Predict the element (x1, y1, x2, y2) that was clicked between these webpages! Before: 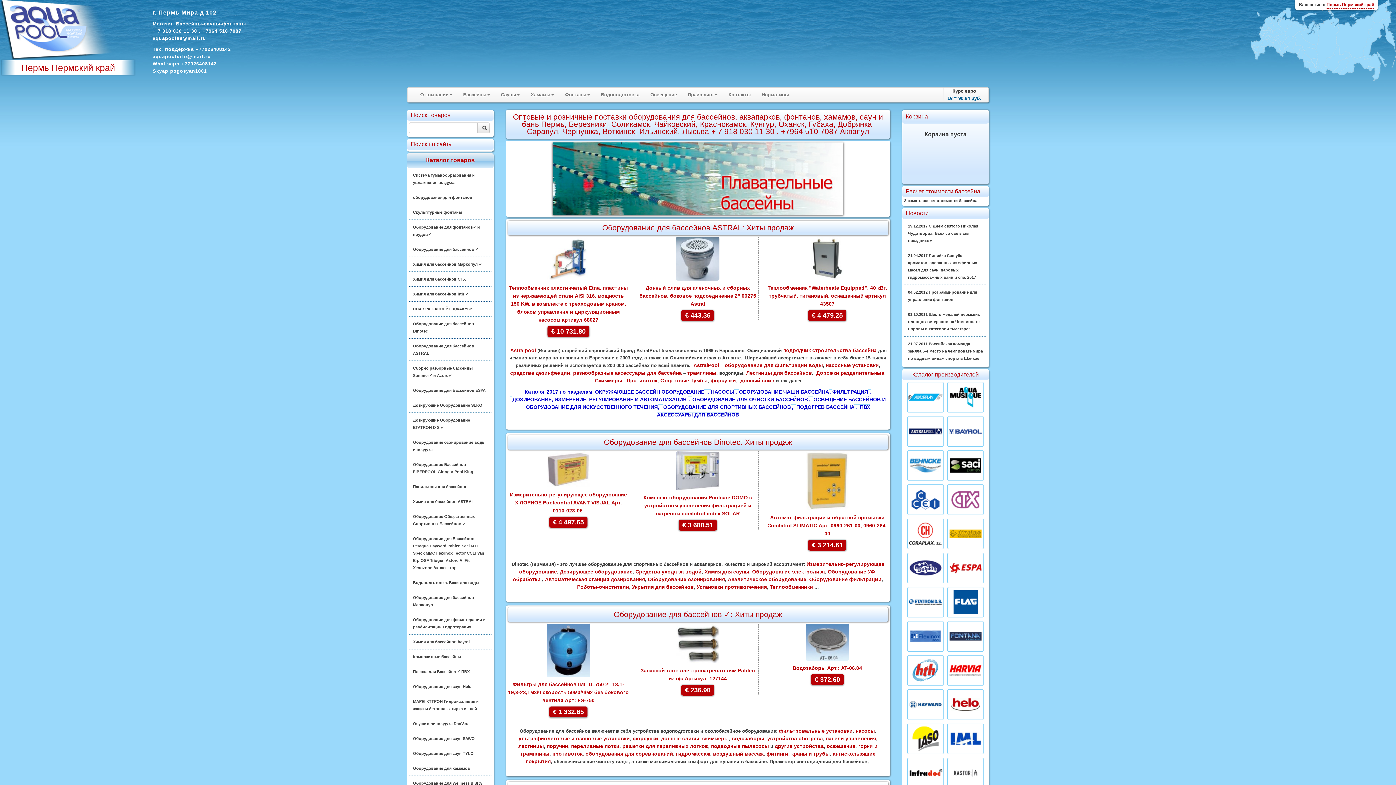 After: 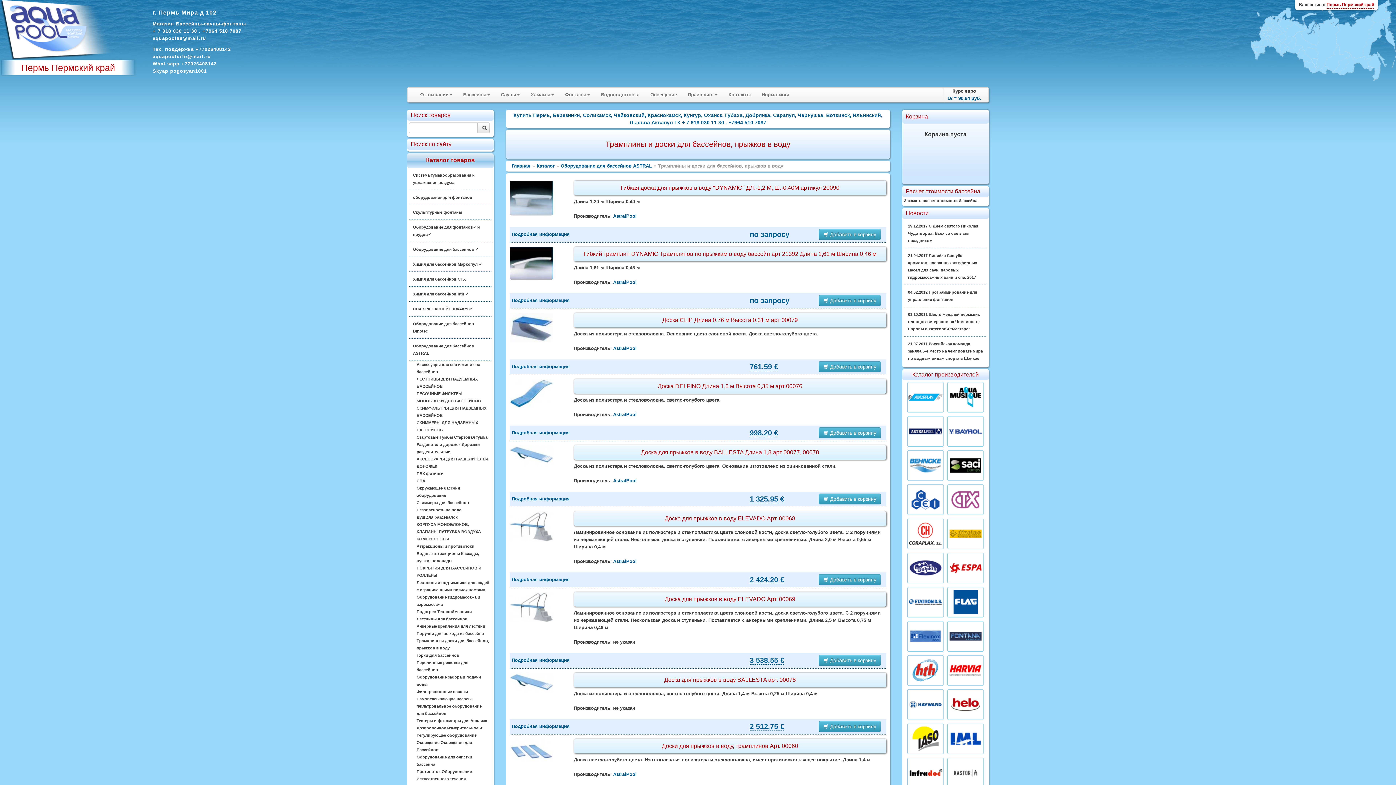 Action: label: трамплины bbox: (687, 370, 716, 376)